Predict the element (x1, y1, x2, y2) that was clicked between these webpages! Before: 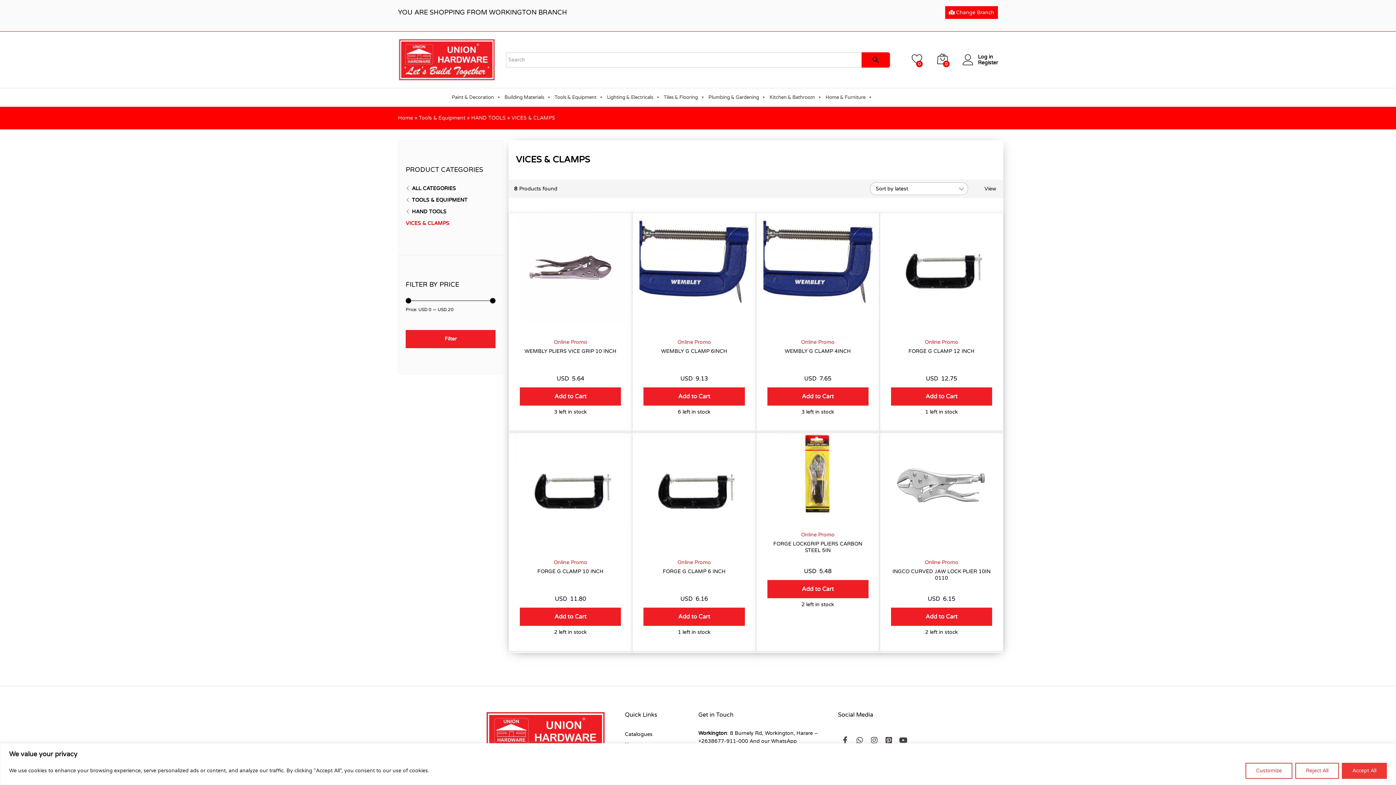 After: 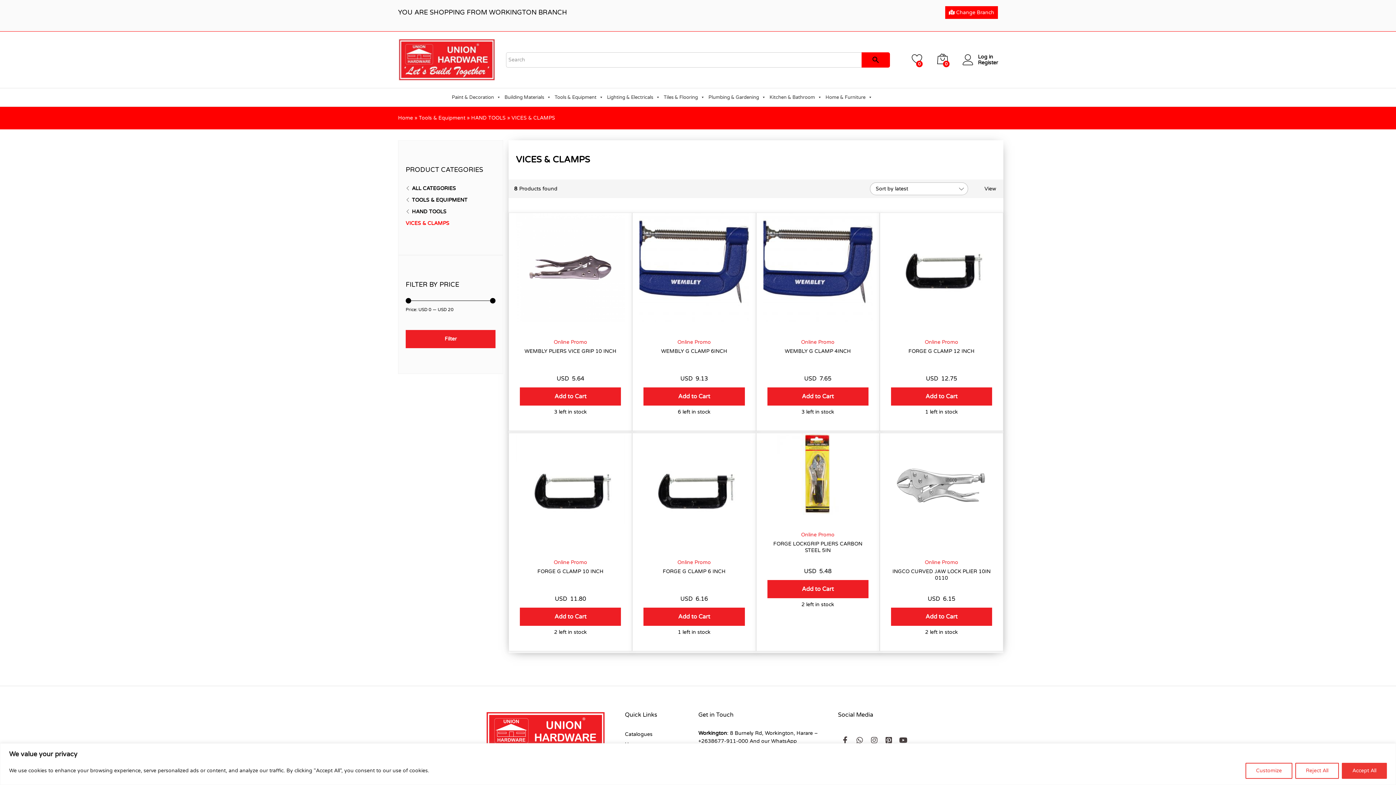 Action: label: VICES & CLAMPS bbox: (405, 220, 449, 226)